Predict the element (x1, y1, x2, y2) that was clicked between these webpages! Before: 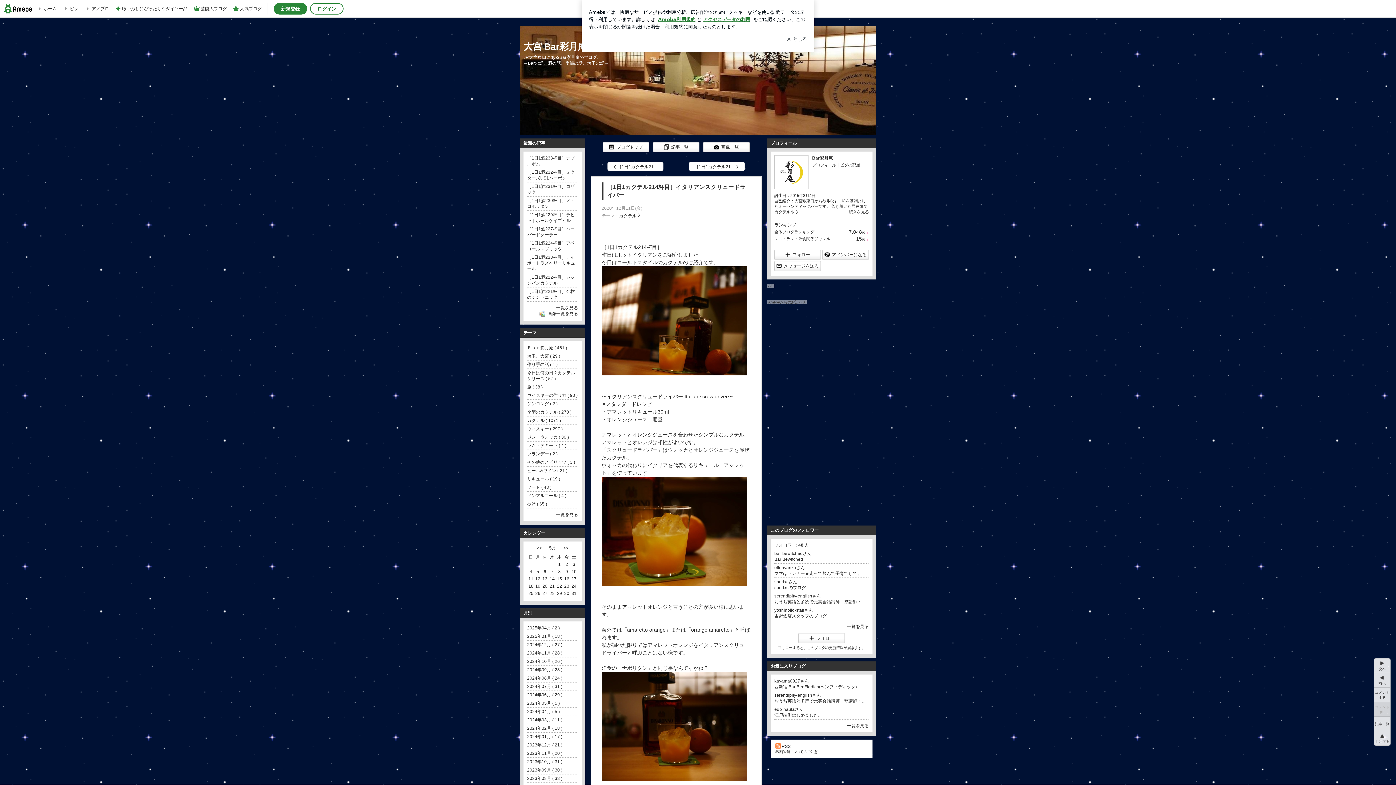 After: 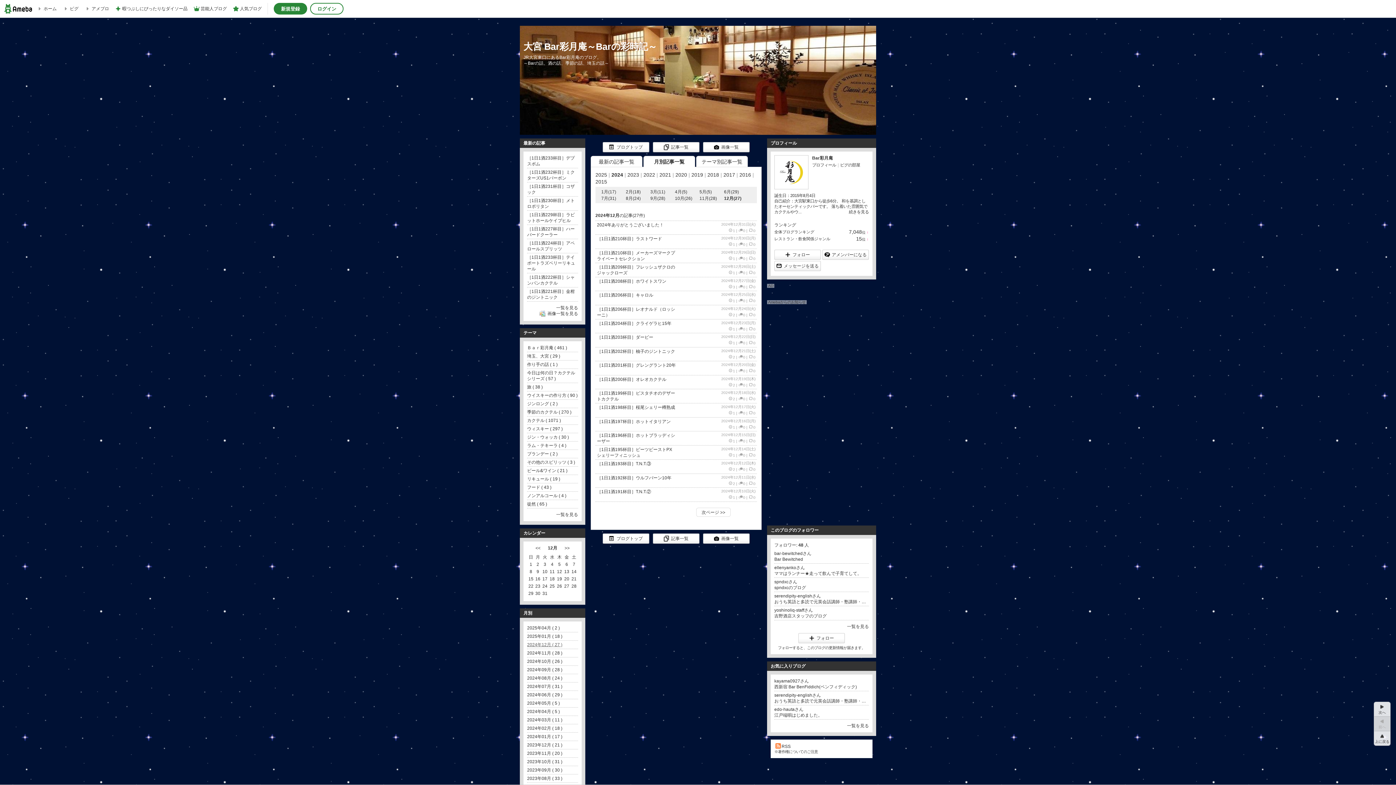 Action: label: 2024年12月 ( 27 ) bbox: (527, 642, 562, 647)